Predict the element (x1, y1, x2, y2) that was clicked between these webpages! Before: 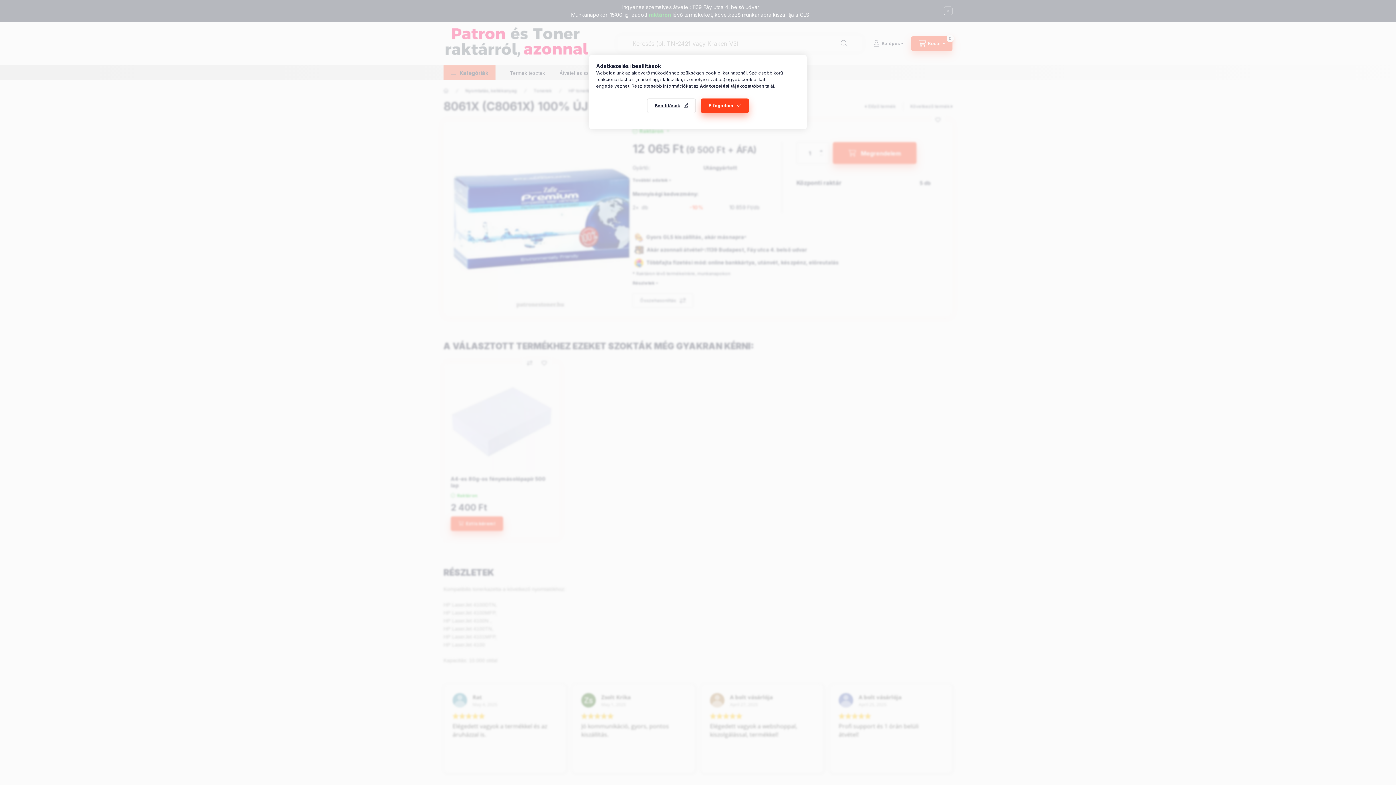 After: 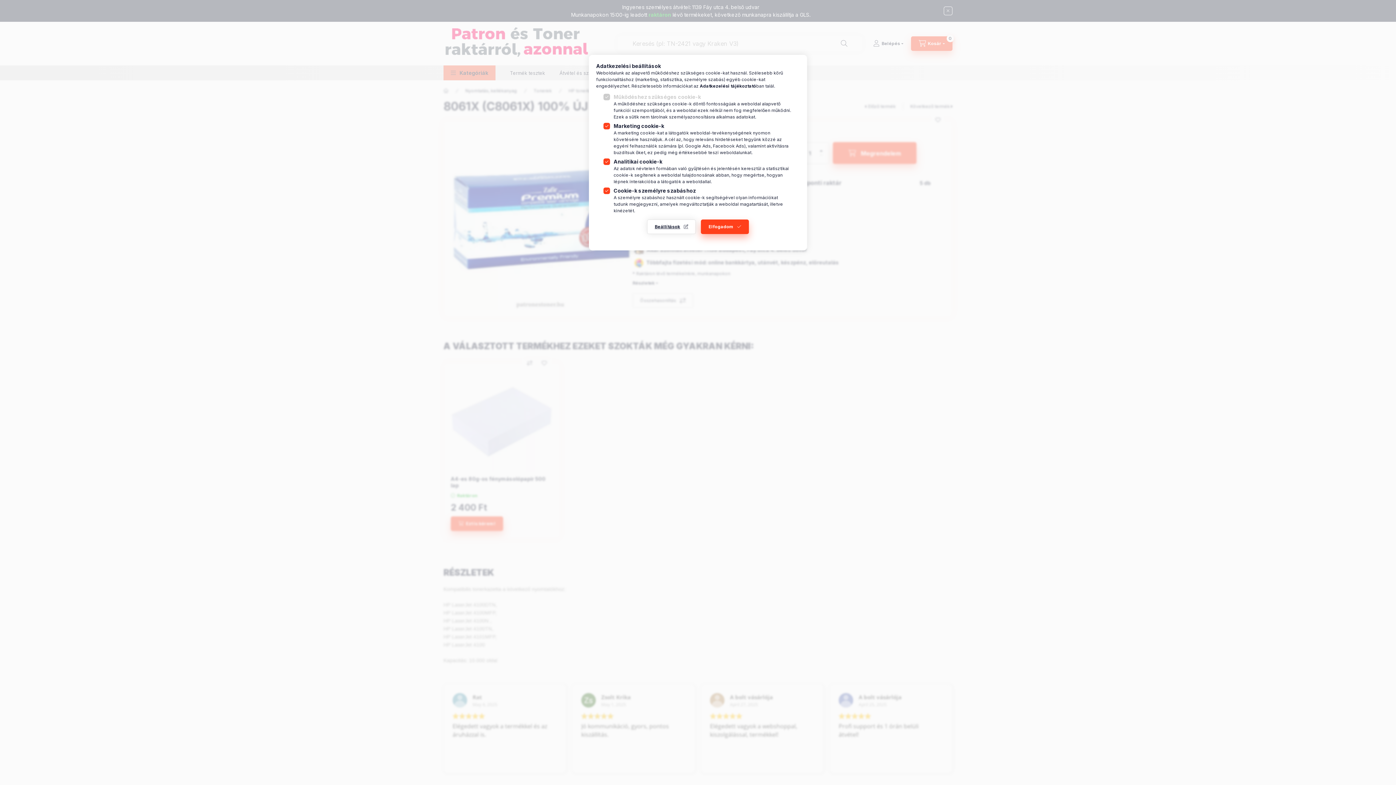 Action: bbox: (647, 98, 696, 113) label: Beállítások